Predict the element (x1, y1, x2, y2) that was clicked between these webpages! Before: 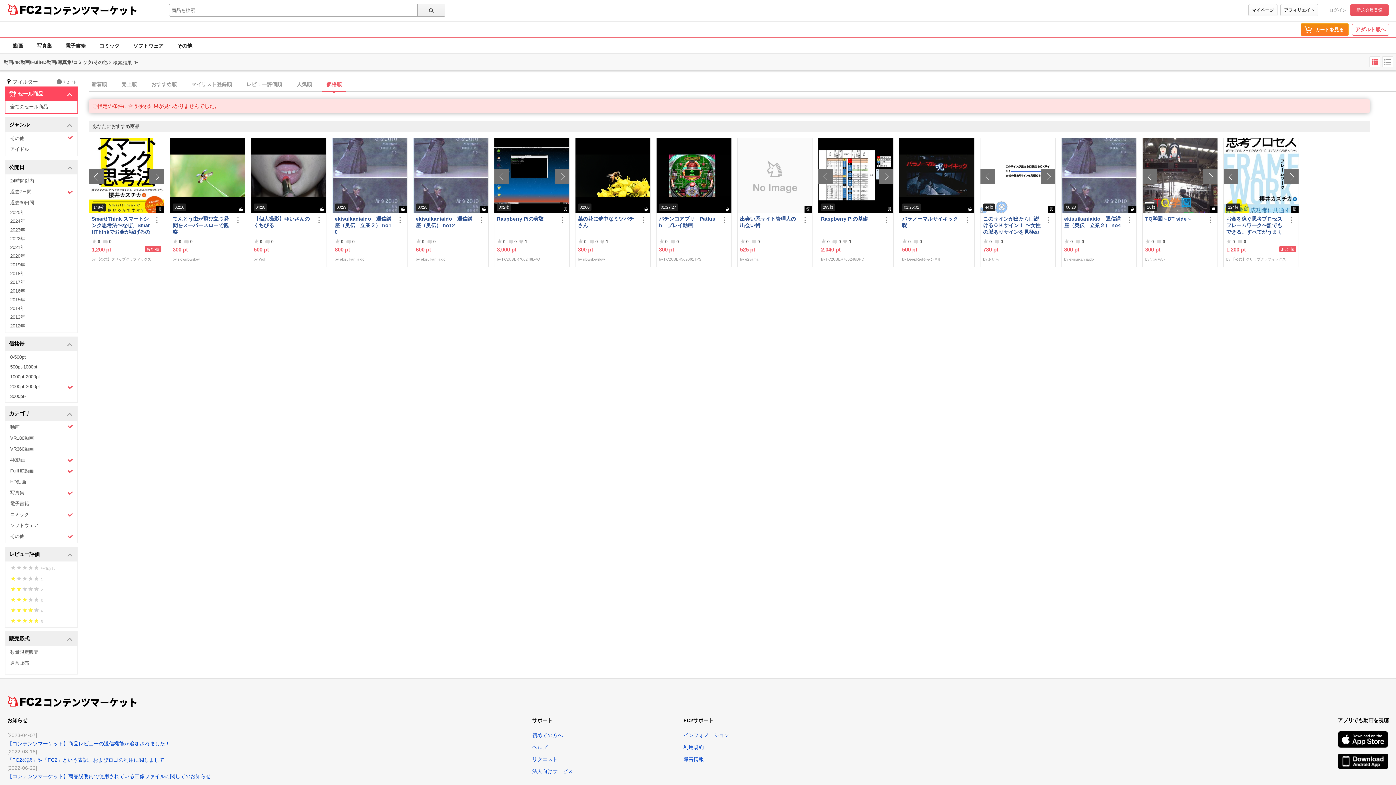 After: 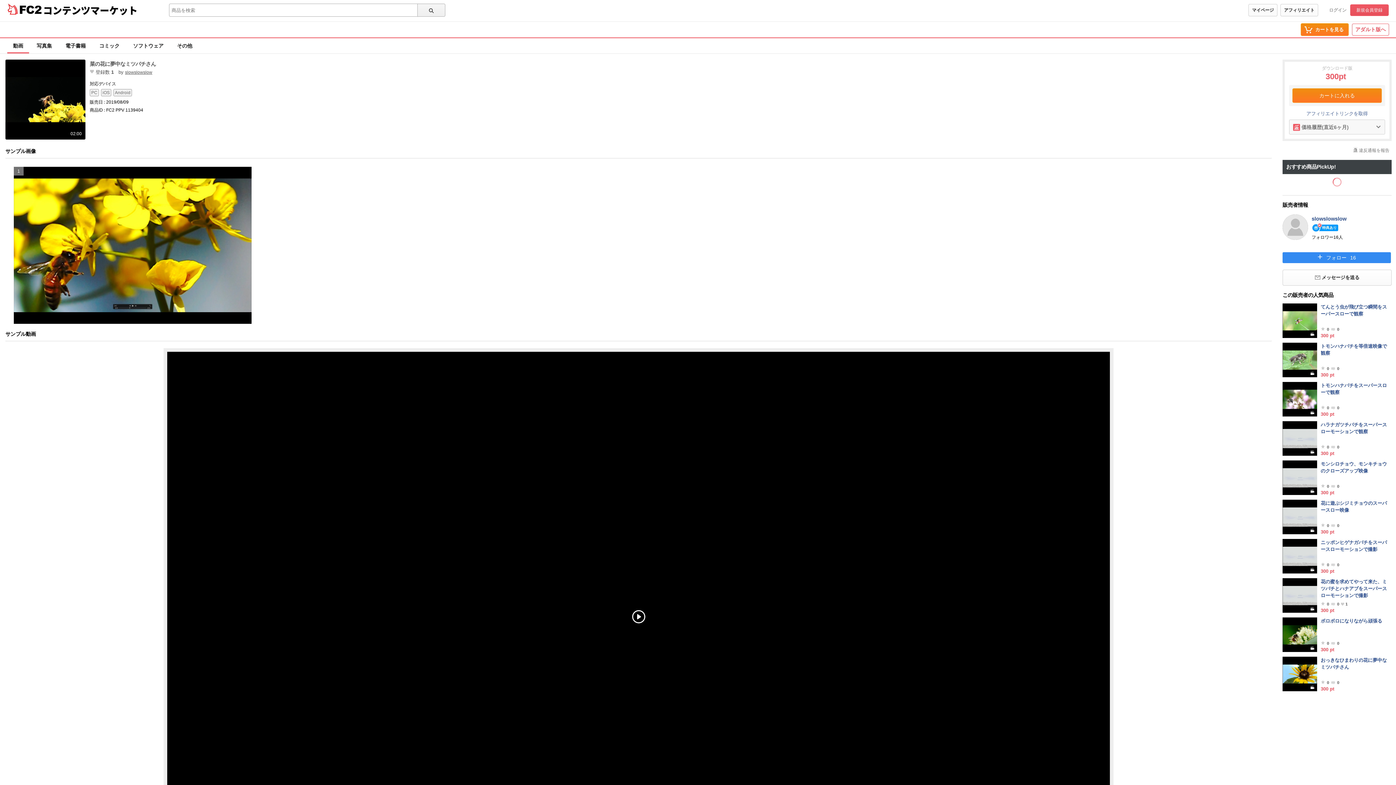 Action: bbox: (575, 138, 650, 213) label: 02:00